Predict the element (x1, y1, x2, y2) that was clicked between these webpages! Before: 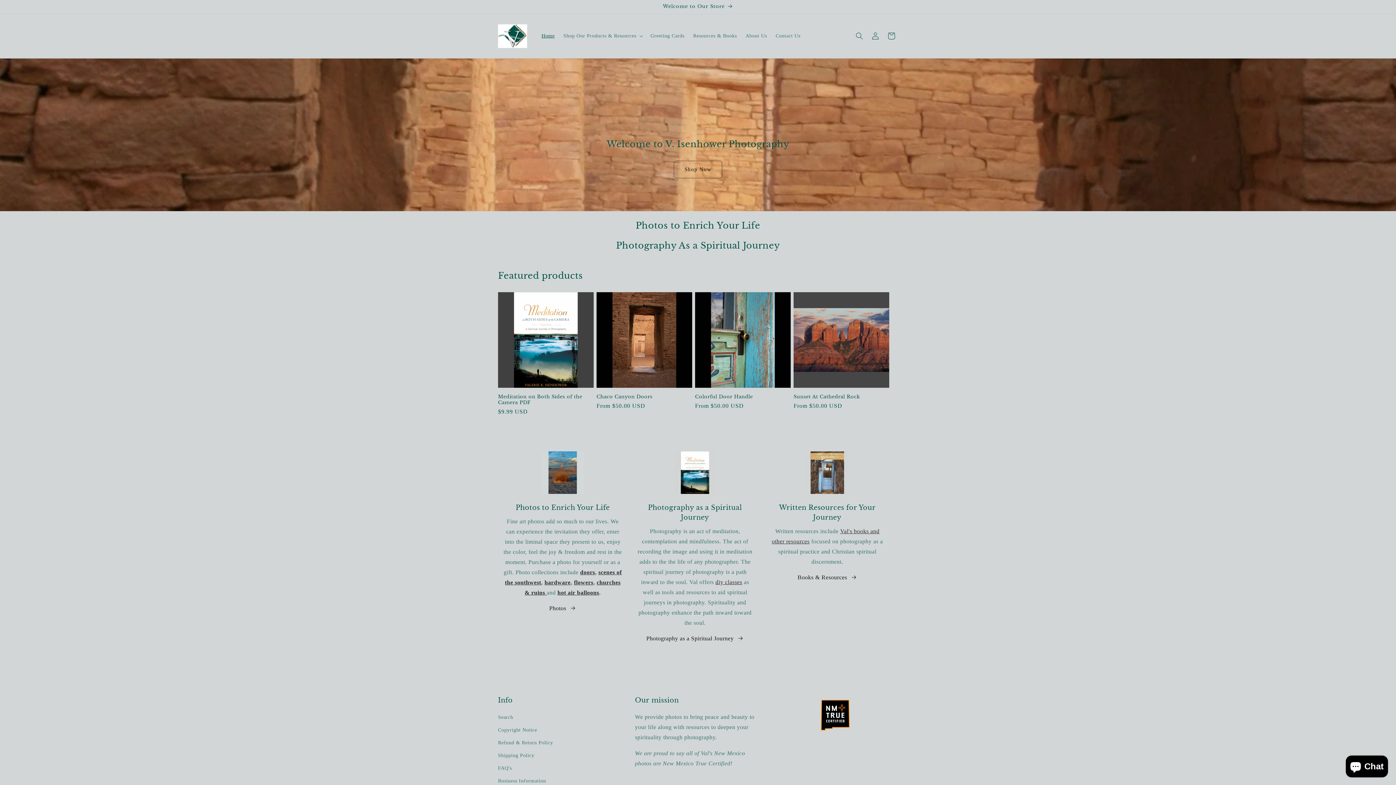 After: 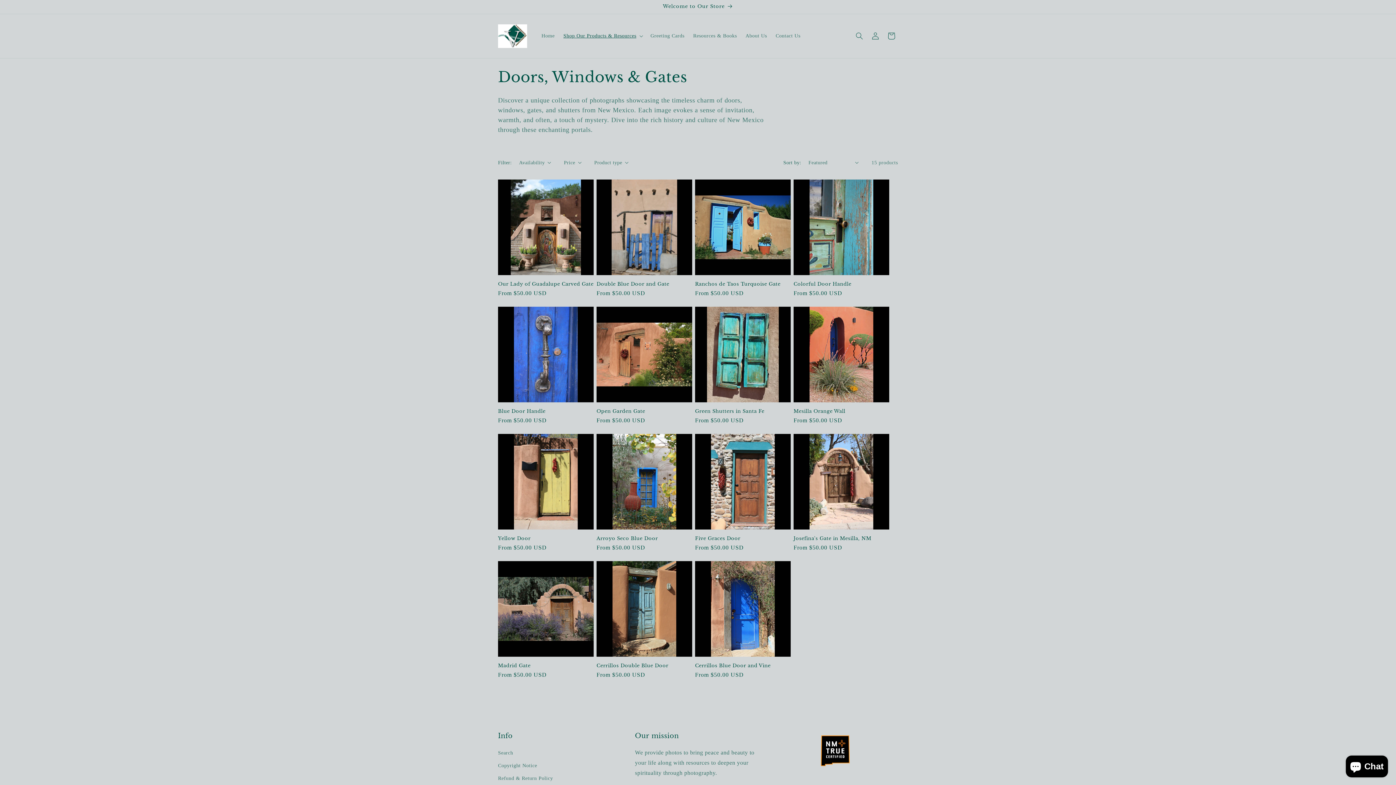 Action: label: doors bbox: (580, 569, 595, 575)